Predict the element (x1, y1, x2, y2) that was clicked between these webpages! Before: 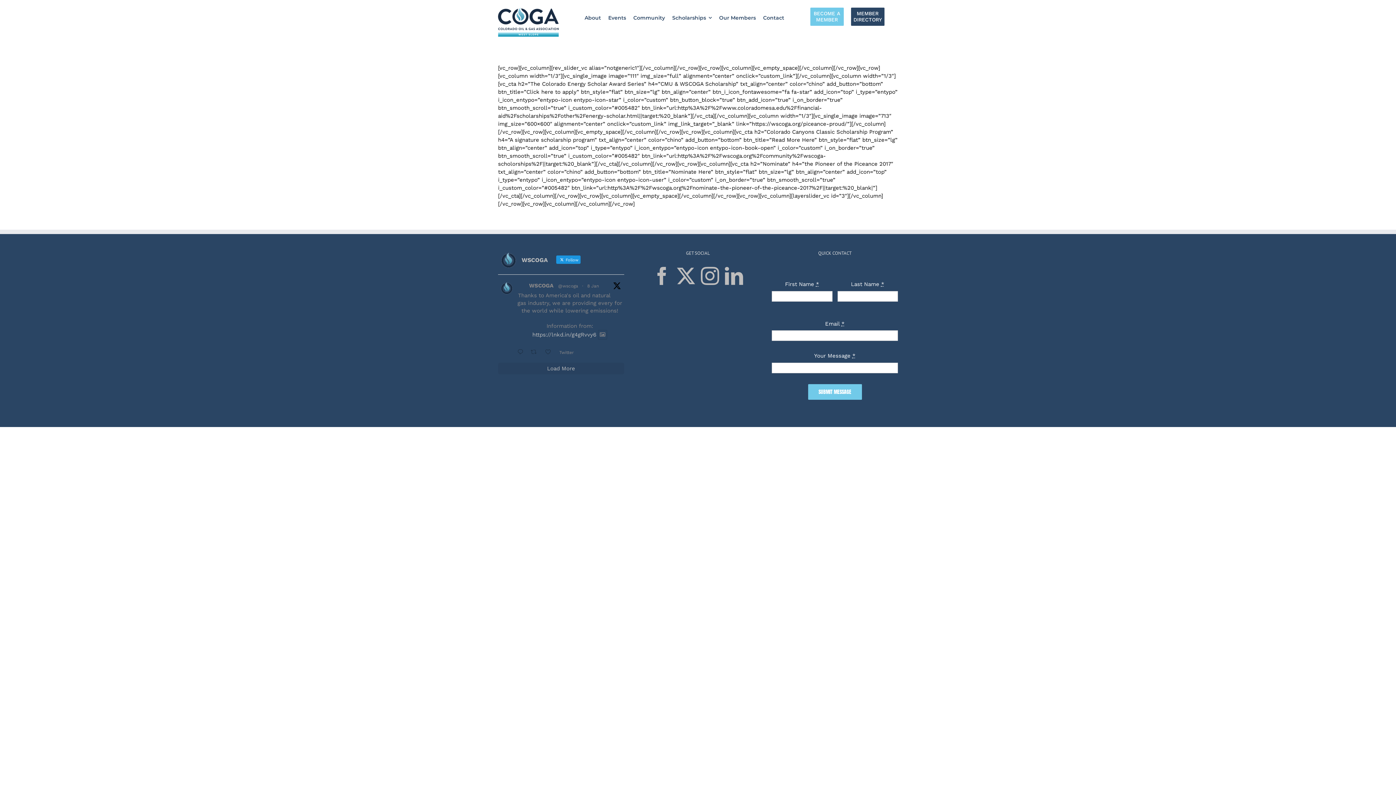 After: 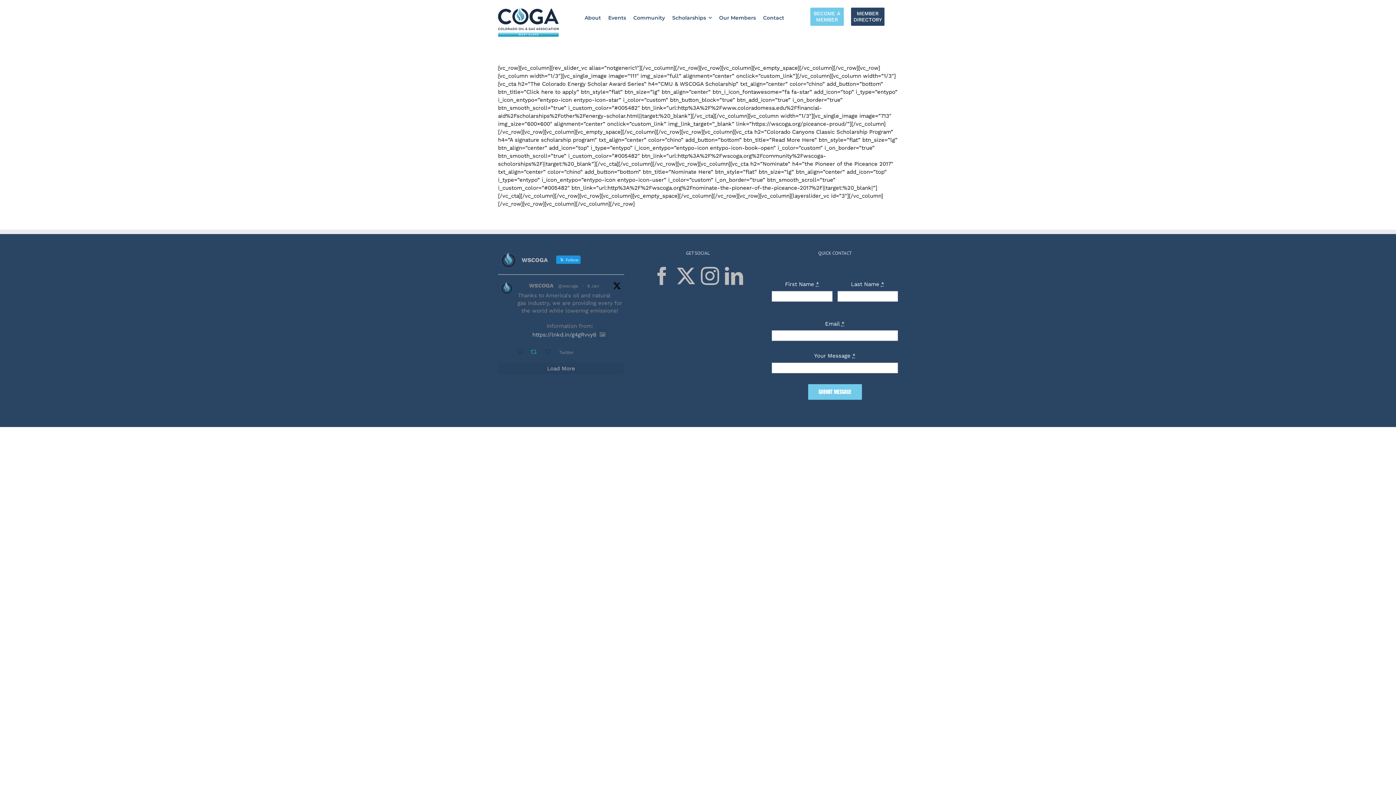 Action: bbox: (528, 348, 543, 357) label:  Retweet on Twitter 1877095852784730541